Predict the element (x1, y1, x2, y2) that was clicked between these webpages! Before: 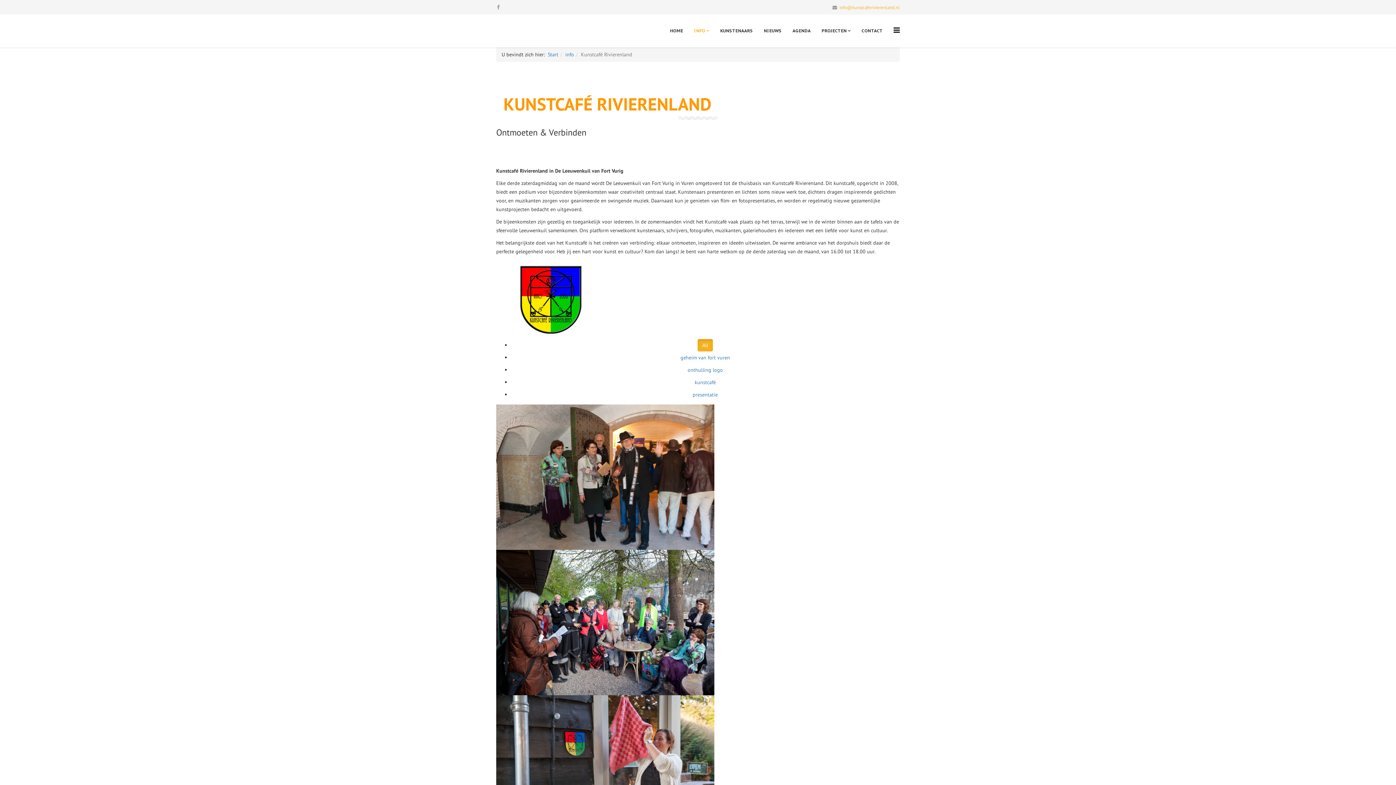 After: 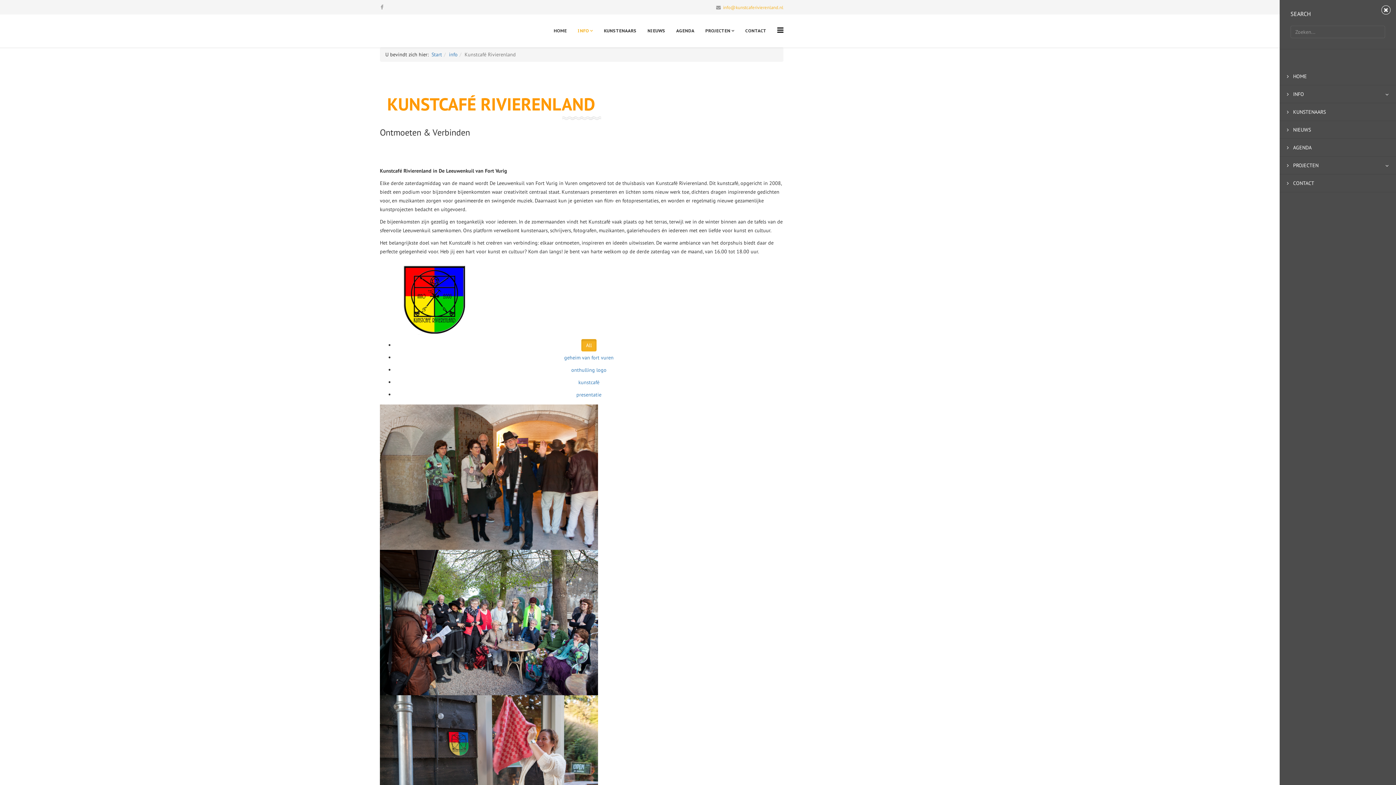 Action: bbox: (893, 14, 900, 46)